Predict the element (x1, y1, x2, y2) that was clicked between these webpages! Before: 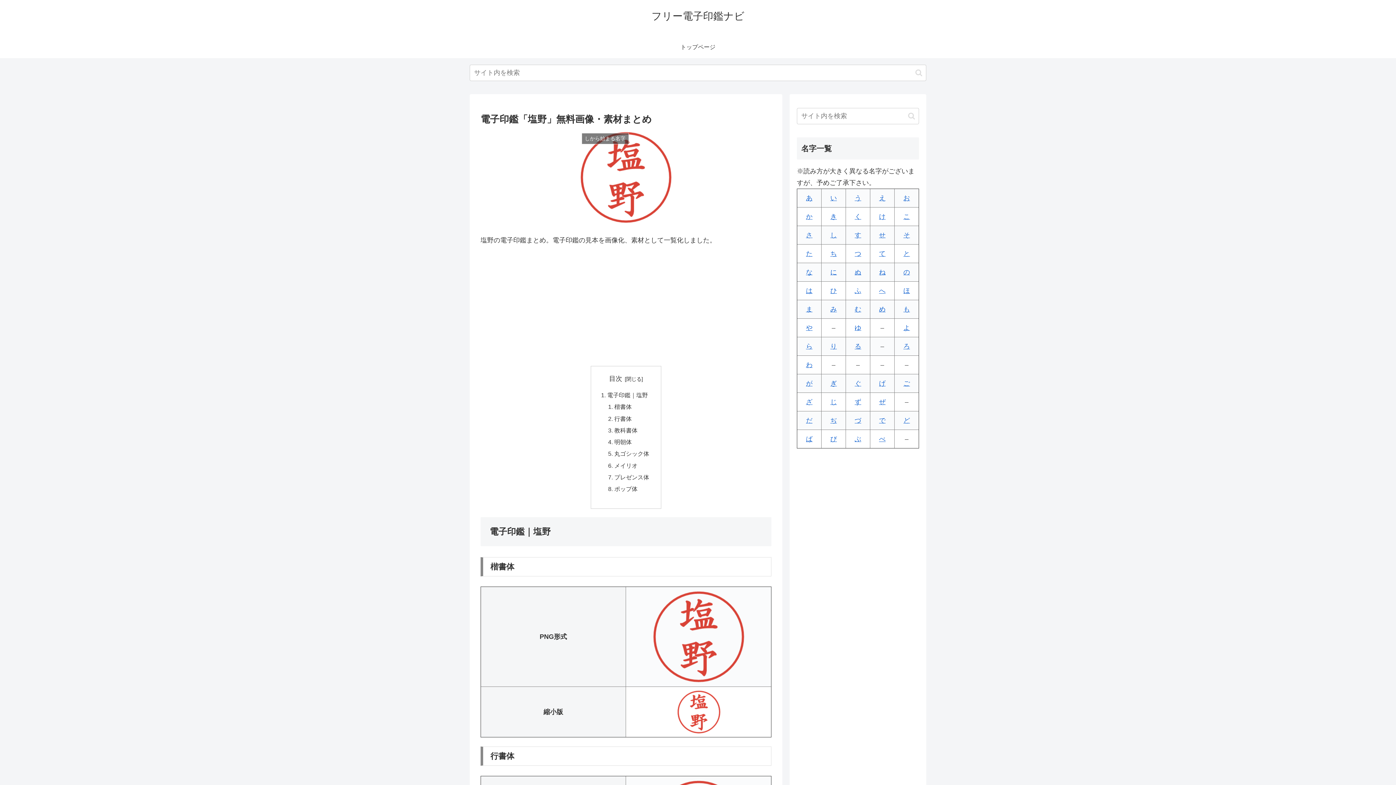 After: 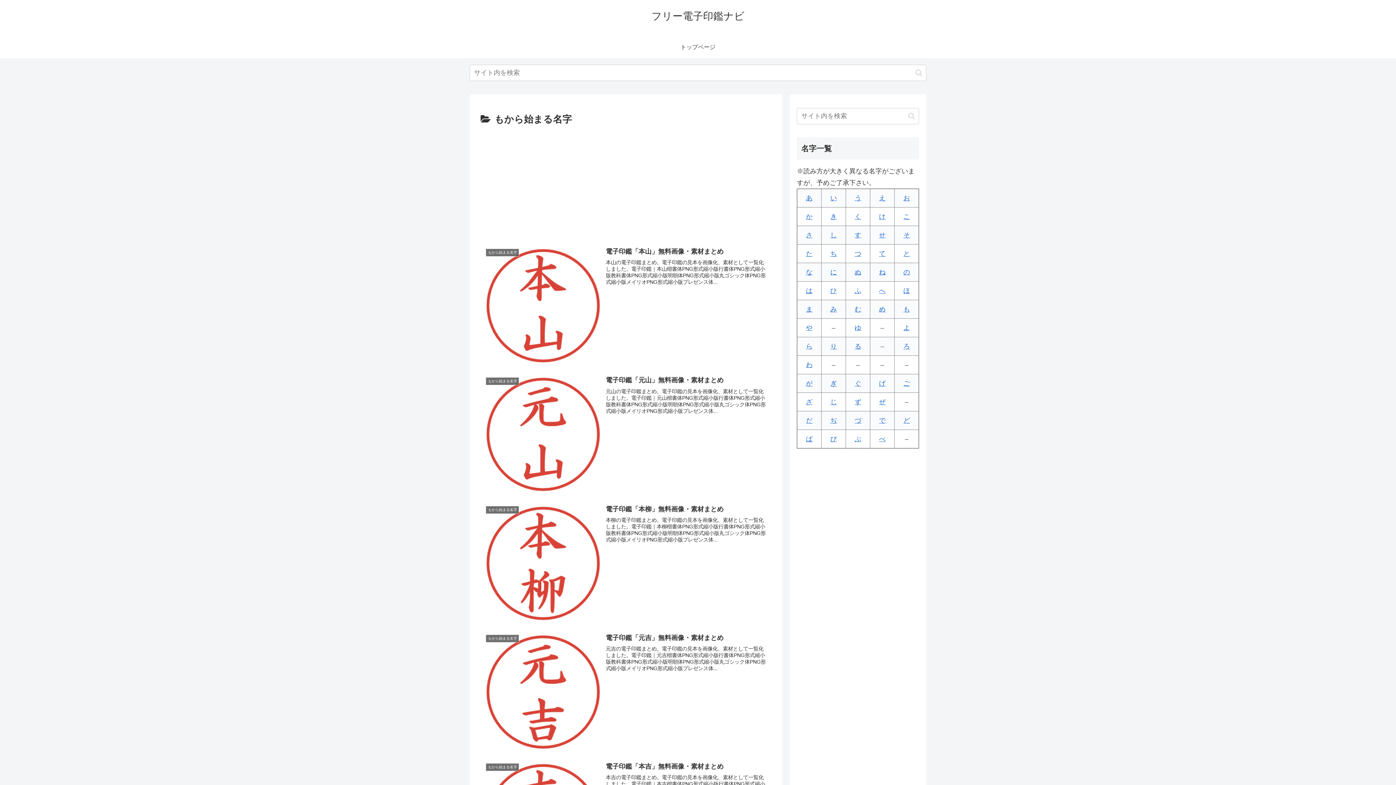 Action: label: も bbox: (903, 305, 910, 313)